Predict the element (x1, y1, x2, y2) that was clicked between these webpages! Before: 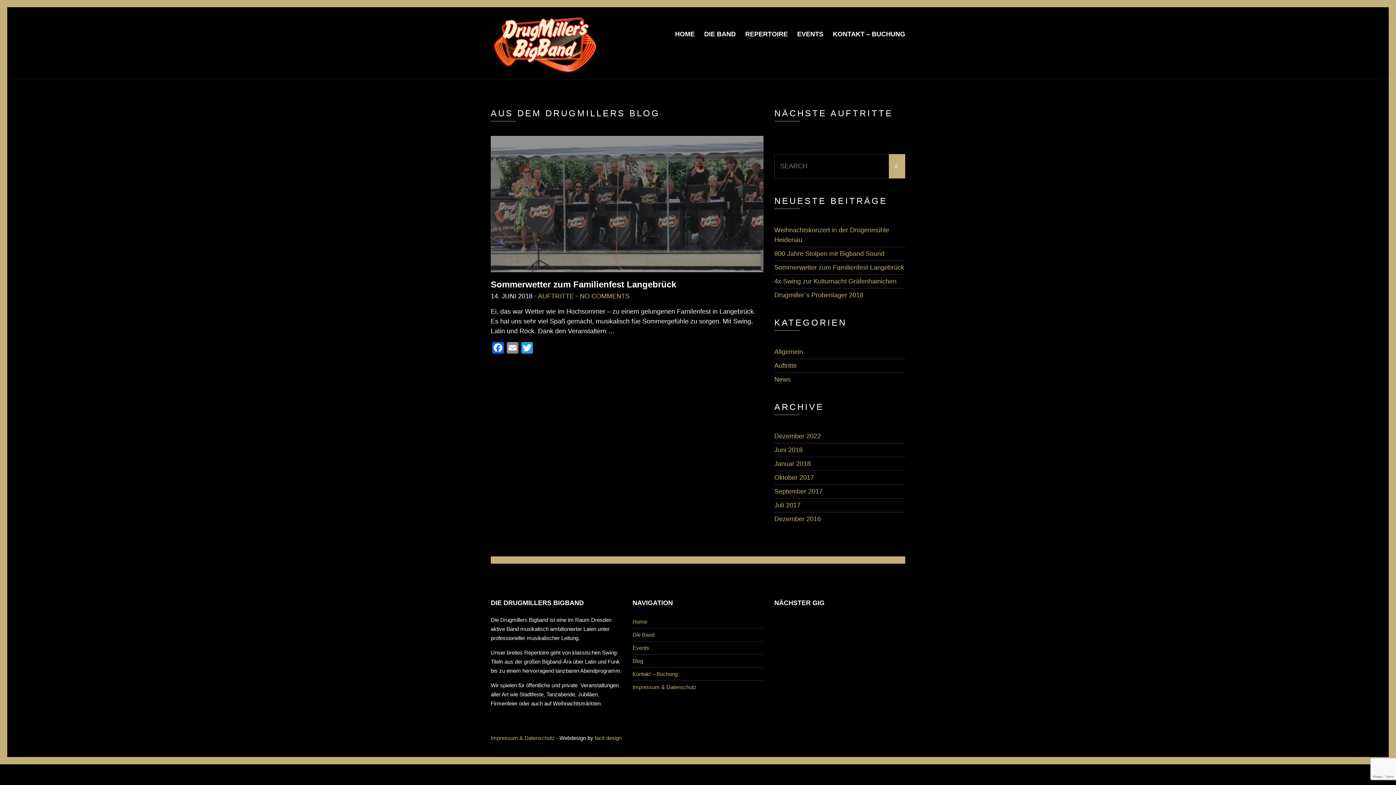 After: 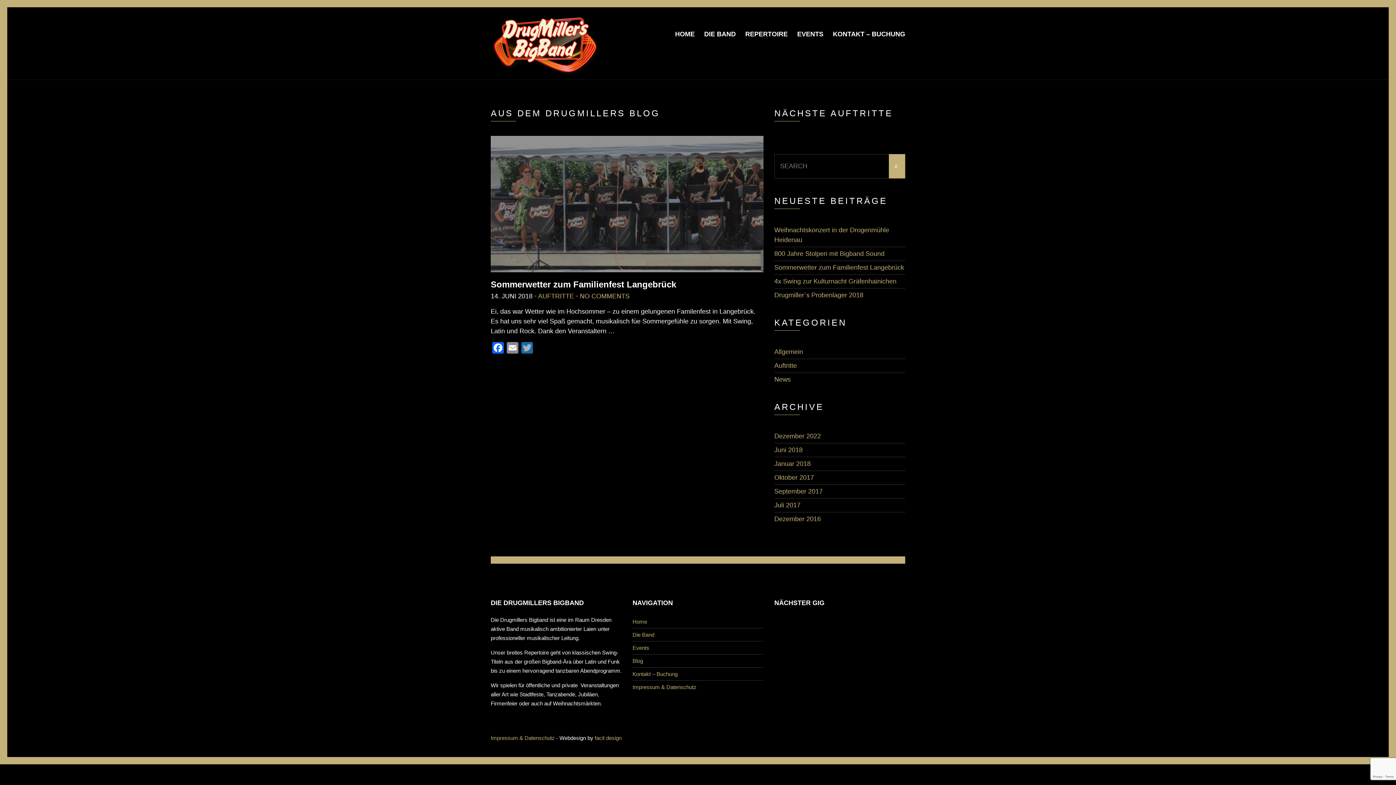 Action: bbox: (520, 342, 534, 355) label: Twitter